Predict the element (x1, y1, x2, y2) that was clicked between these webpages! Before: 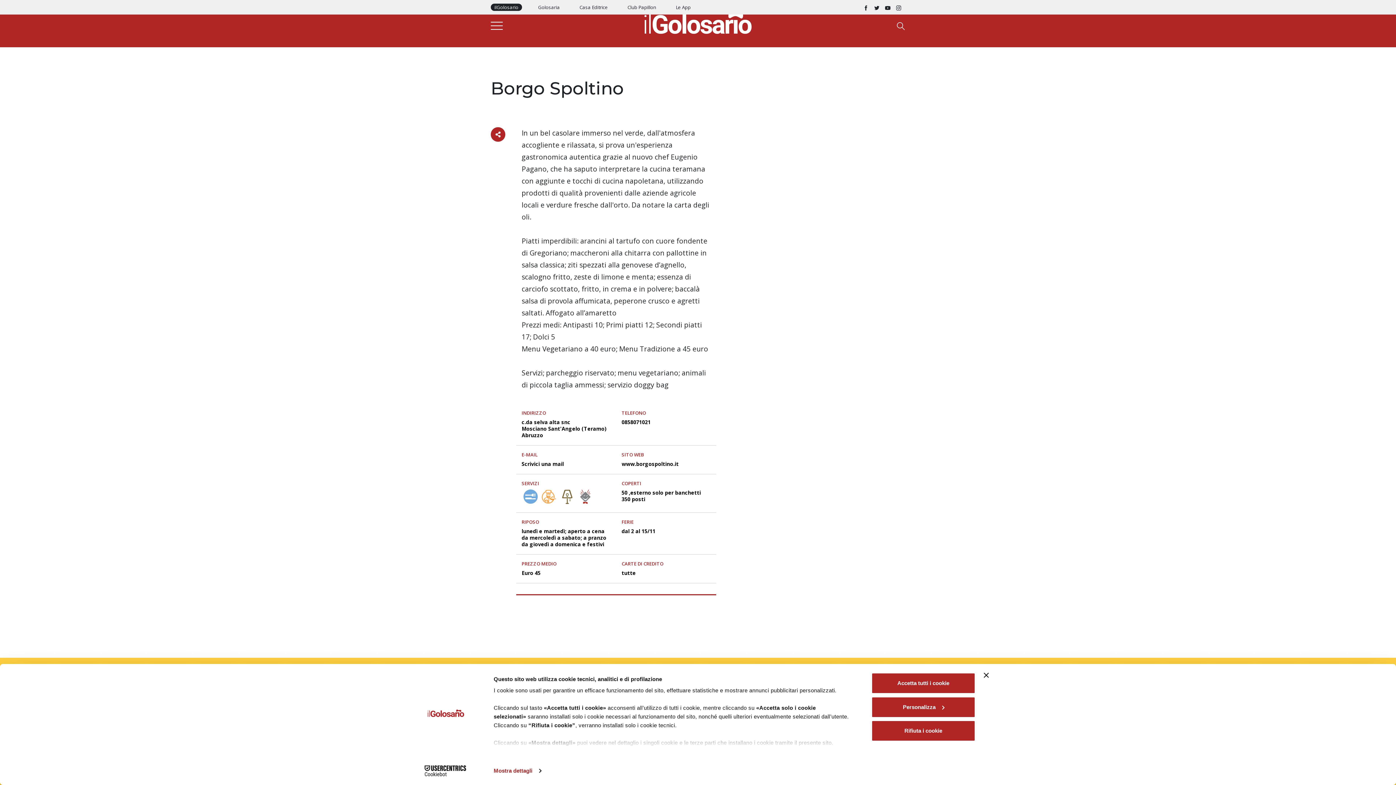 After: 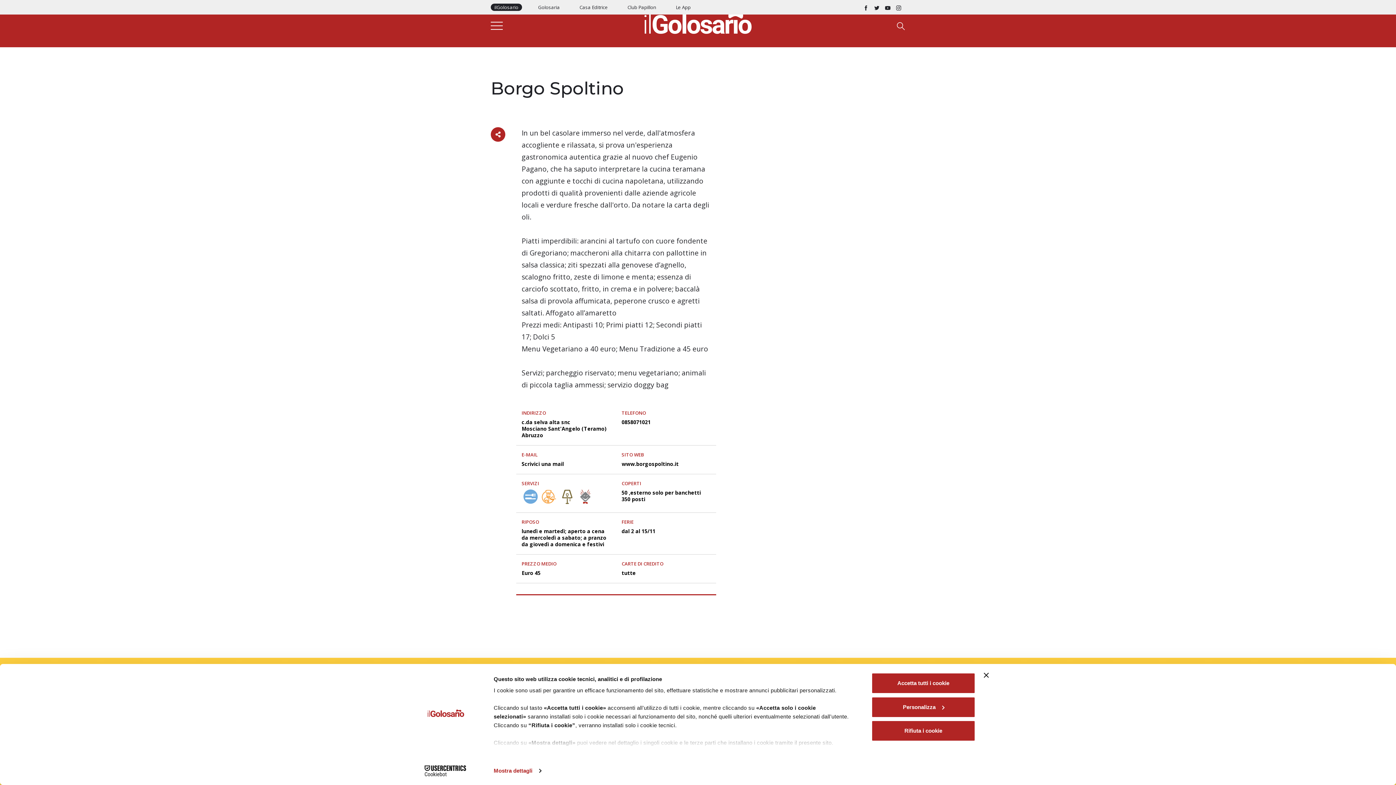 Action: bbox: (896, 3, 901, 10)